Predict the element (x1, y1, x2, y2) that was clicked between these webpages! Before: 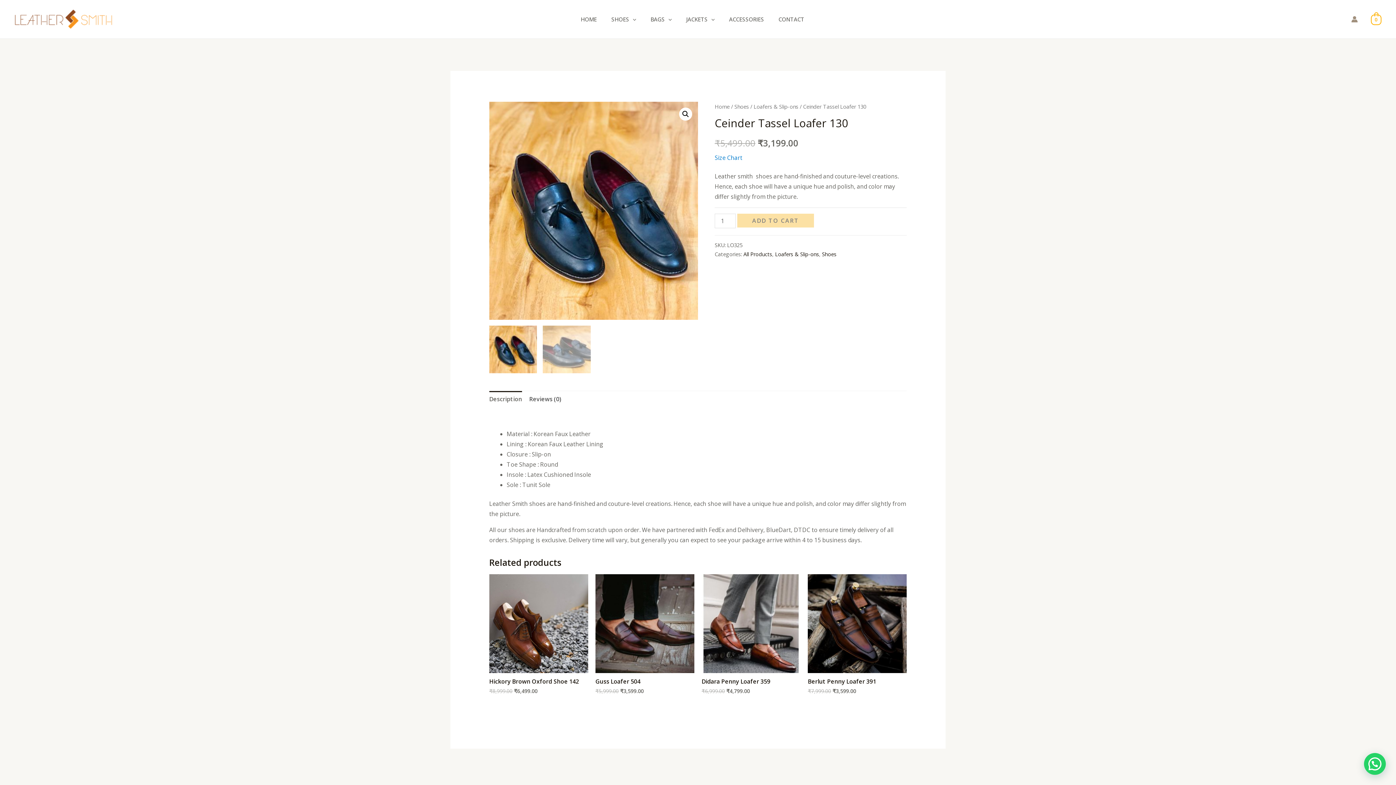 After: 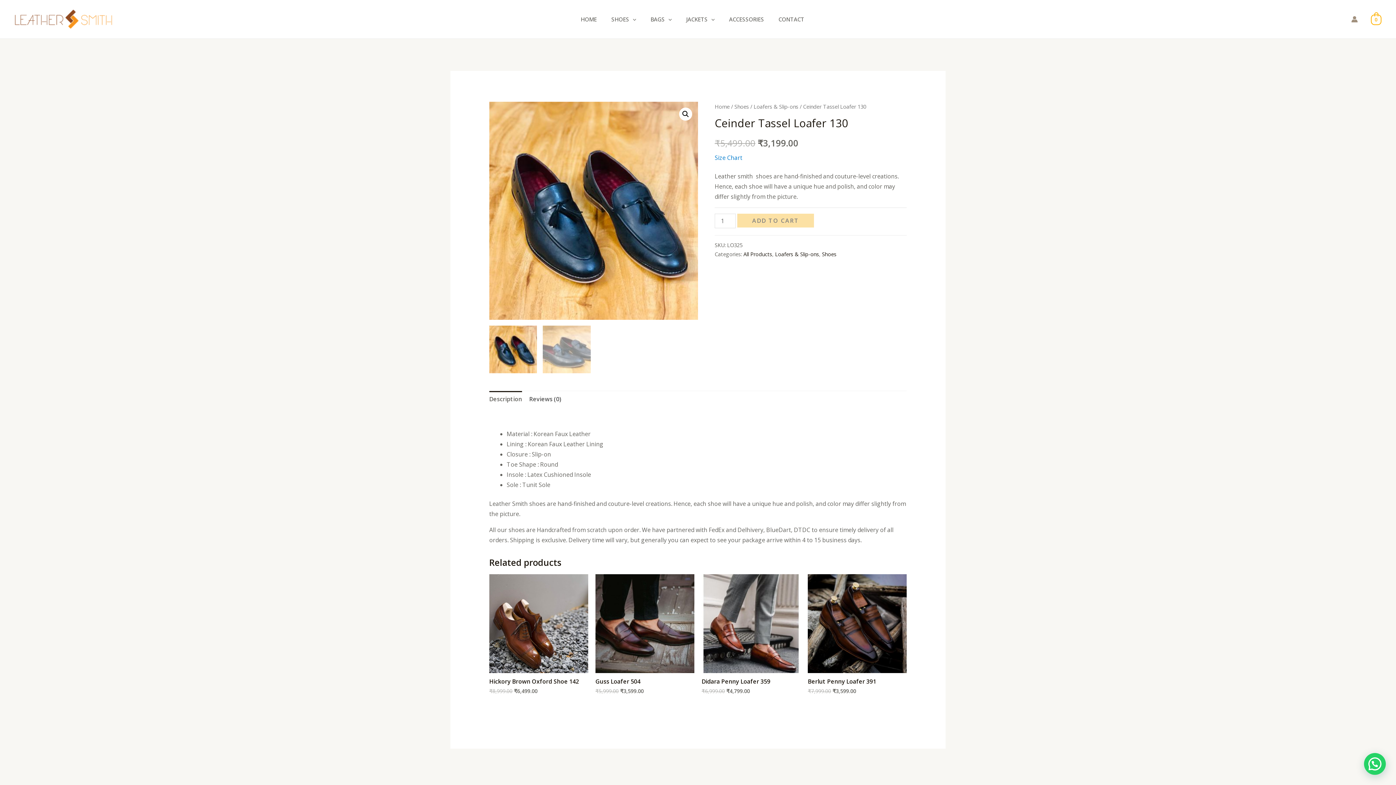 Action: bbox: (1351, 16, 1358, 22) label: Account icon link